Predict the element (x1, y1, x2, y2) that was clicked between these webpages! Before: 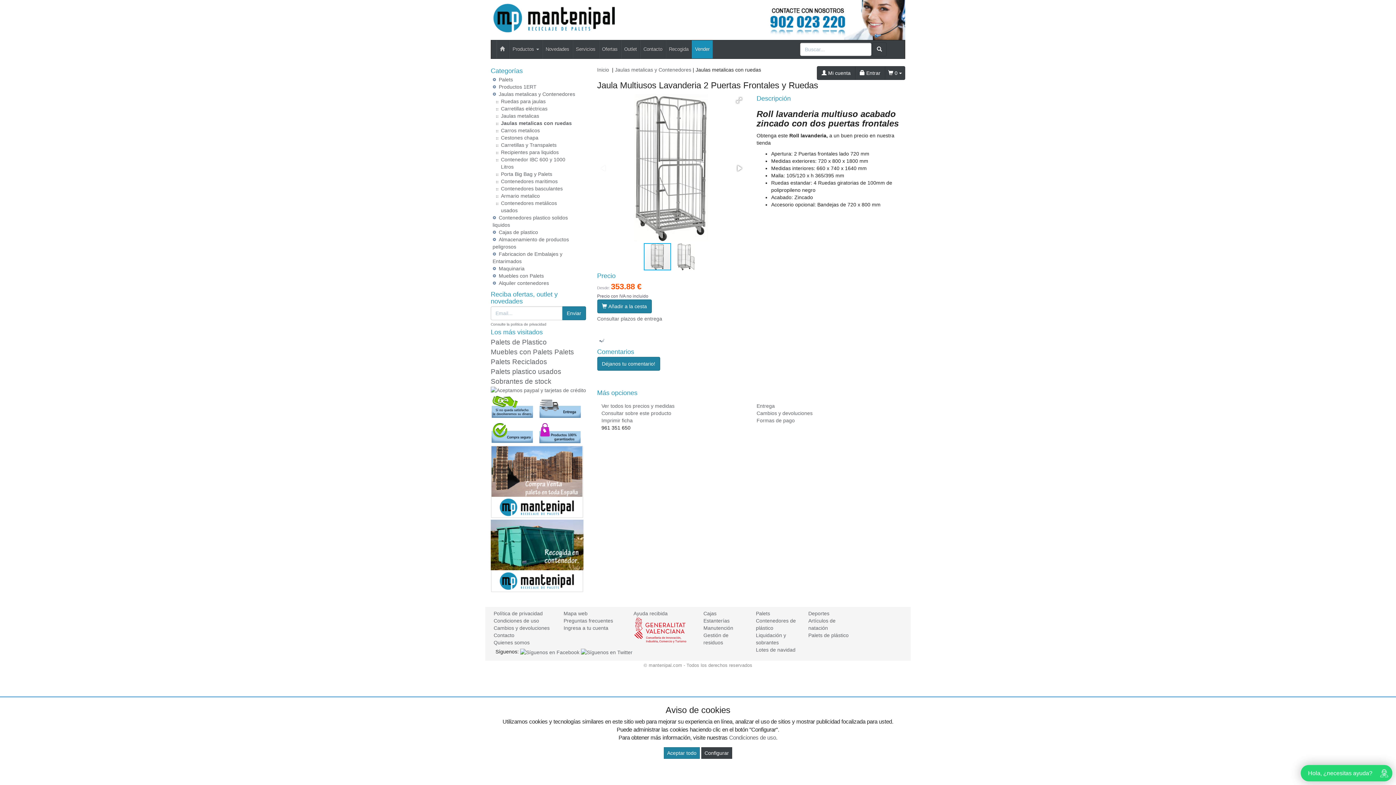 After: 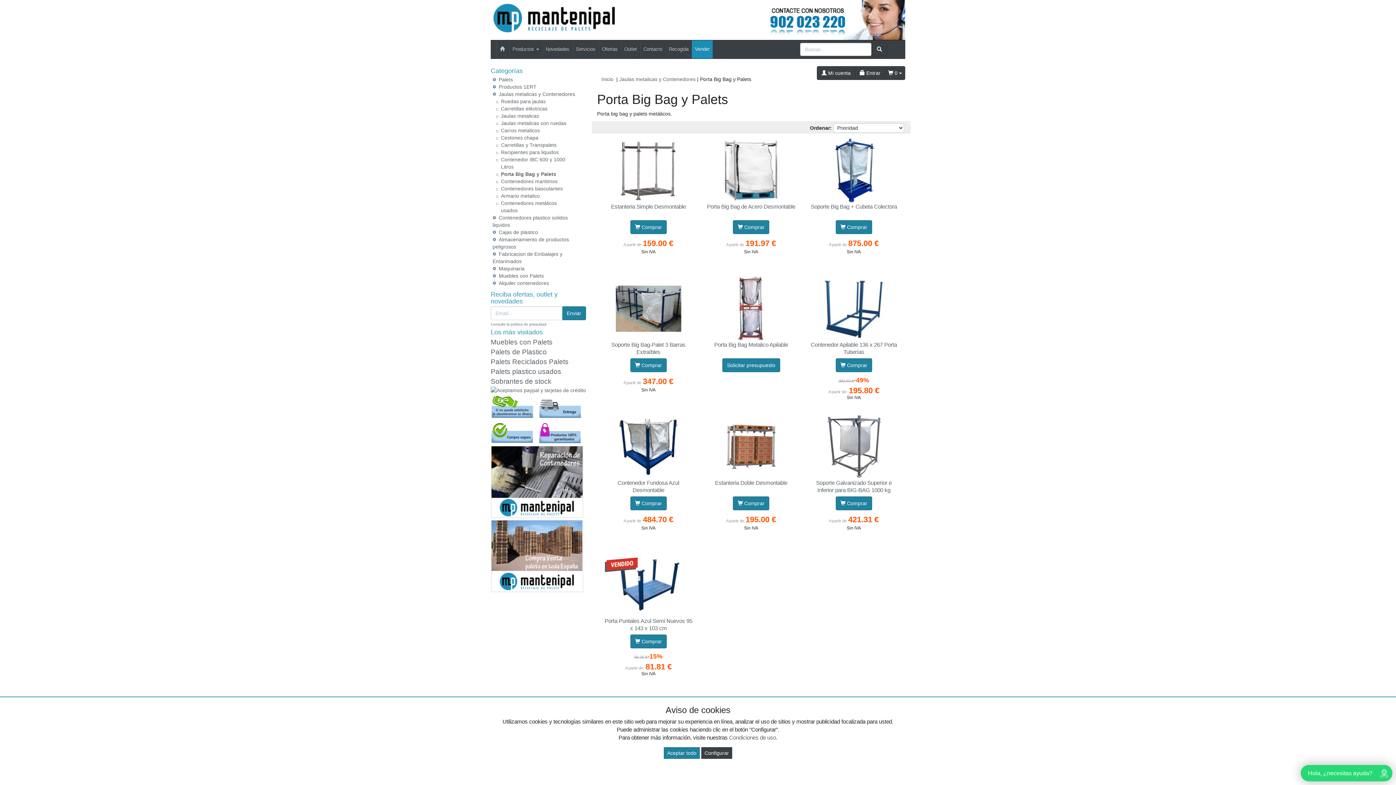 Action: label: Porta Big Bag y Palets bbox: (501, 171, 552, 177)